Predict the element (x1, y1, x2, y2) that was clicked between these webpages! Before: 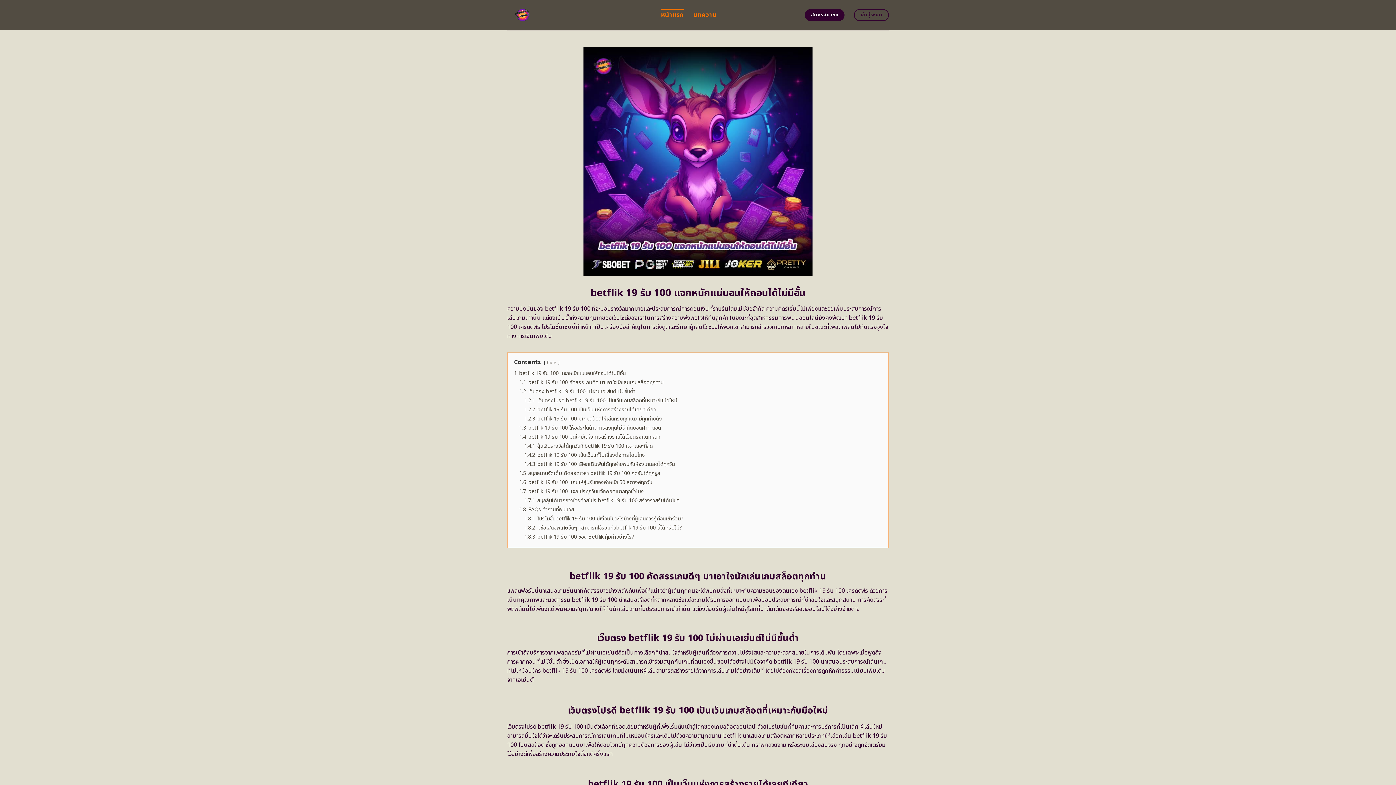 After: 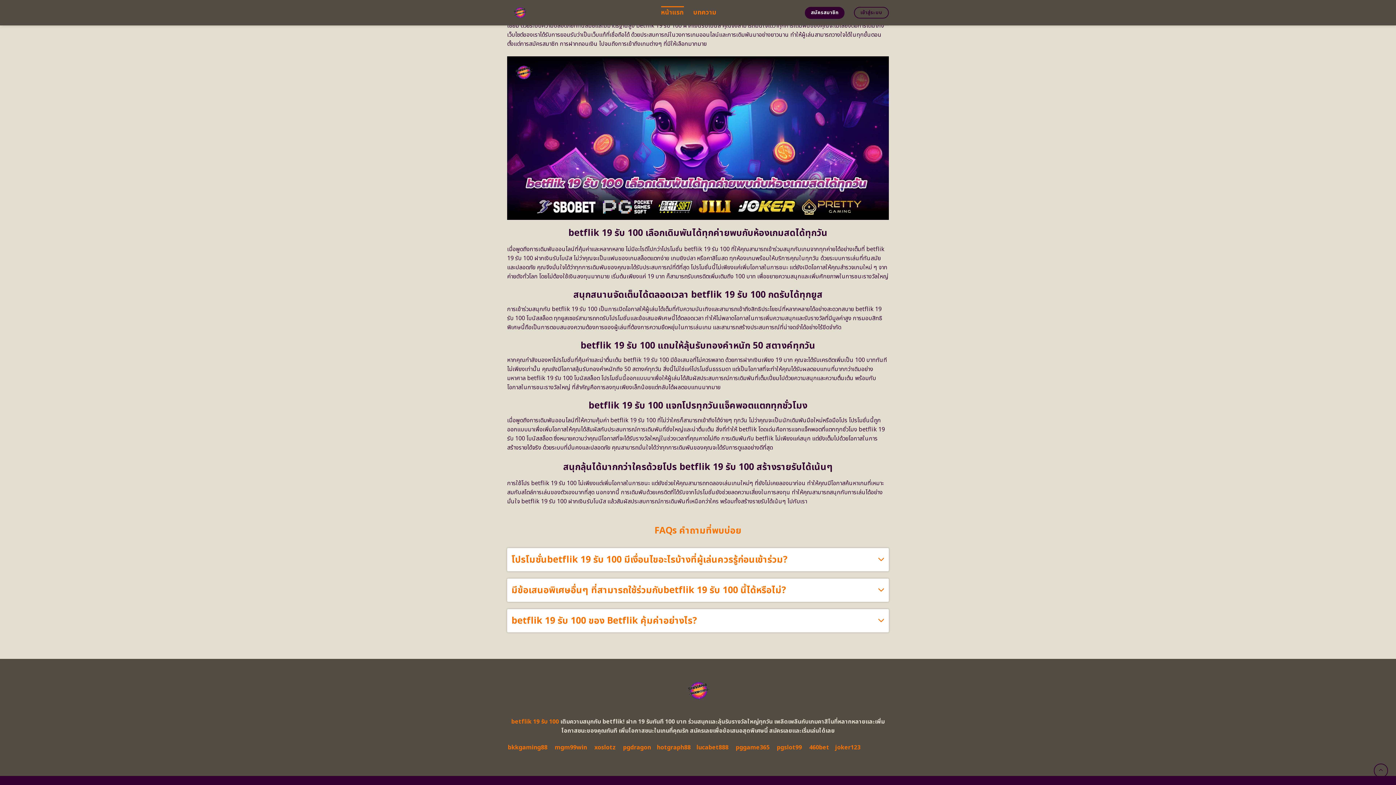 Action: label: 1.5 สนุกสนานจัดเต็มได้ตลอดเวลา betflik 19 รับ 100 กดรับได้ทุกยูส bbox: (519, 469, 660, 477)